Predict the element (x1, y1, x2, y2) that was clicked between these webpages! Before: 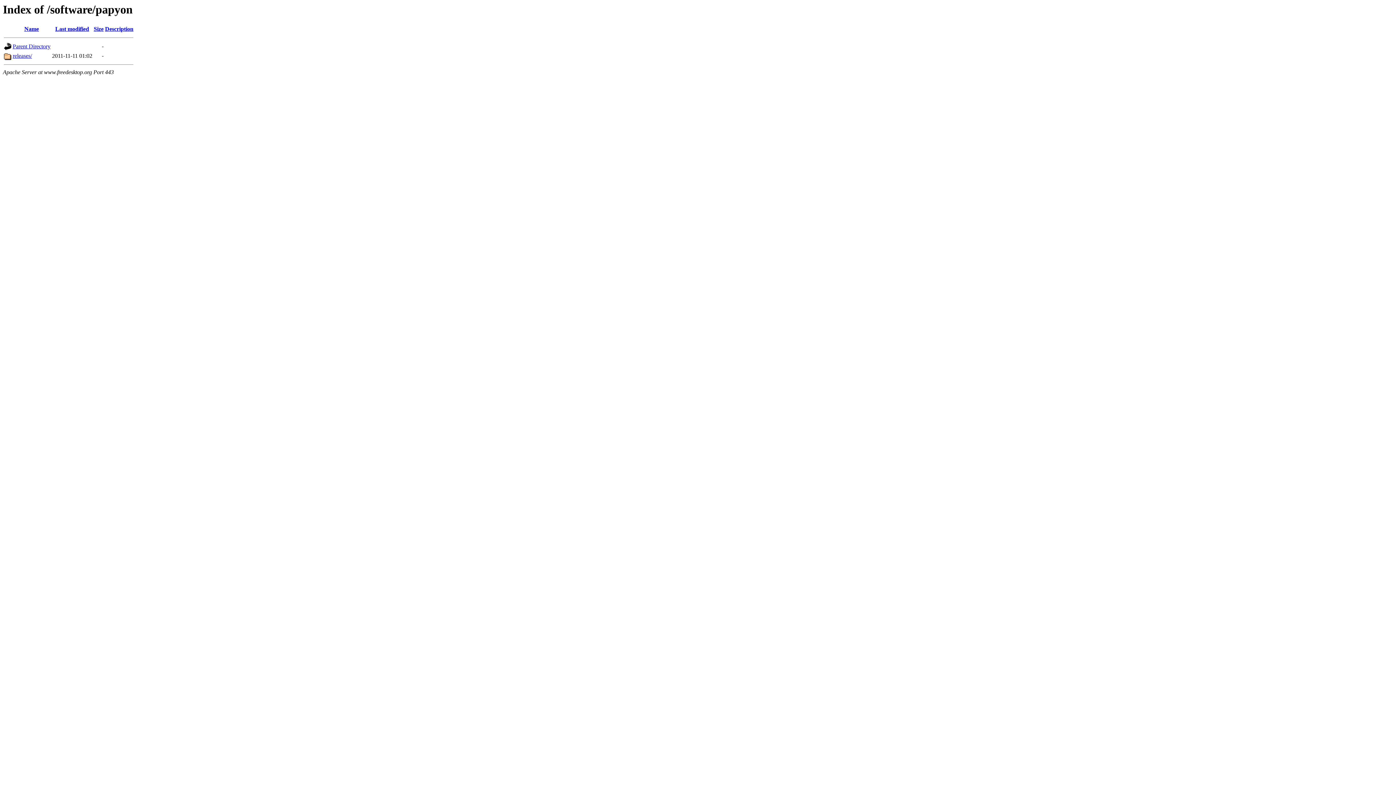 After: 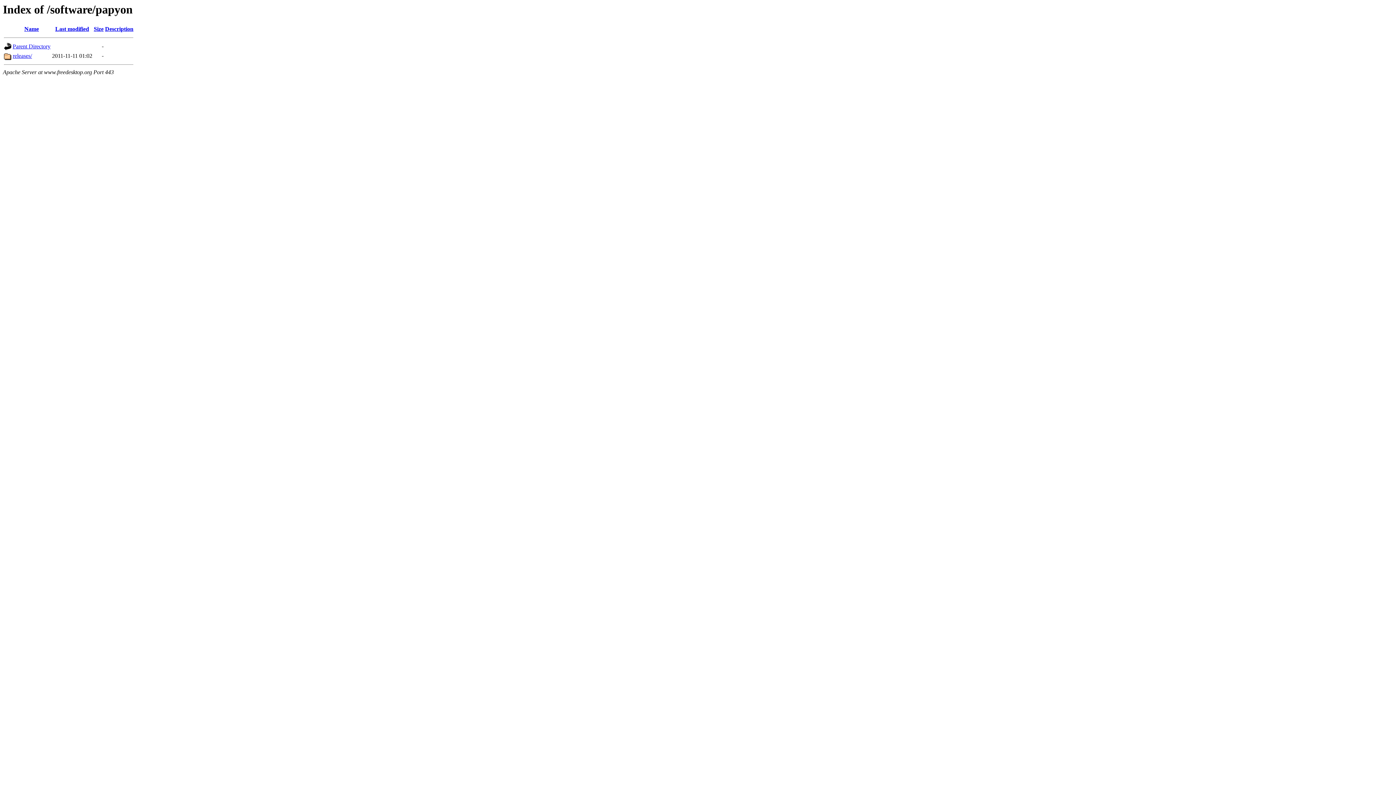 Action: label: Last modified bbox: (55, 25, 89, 32)